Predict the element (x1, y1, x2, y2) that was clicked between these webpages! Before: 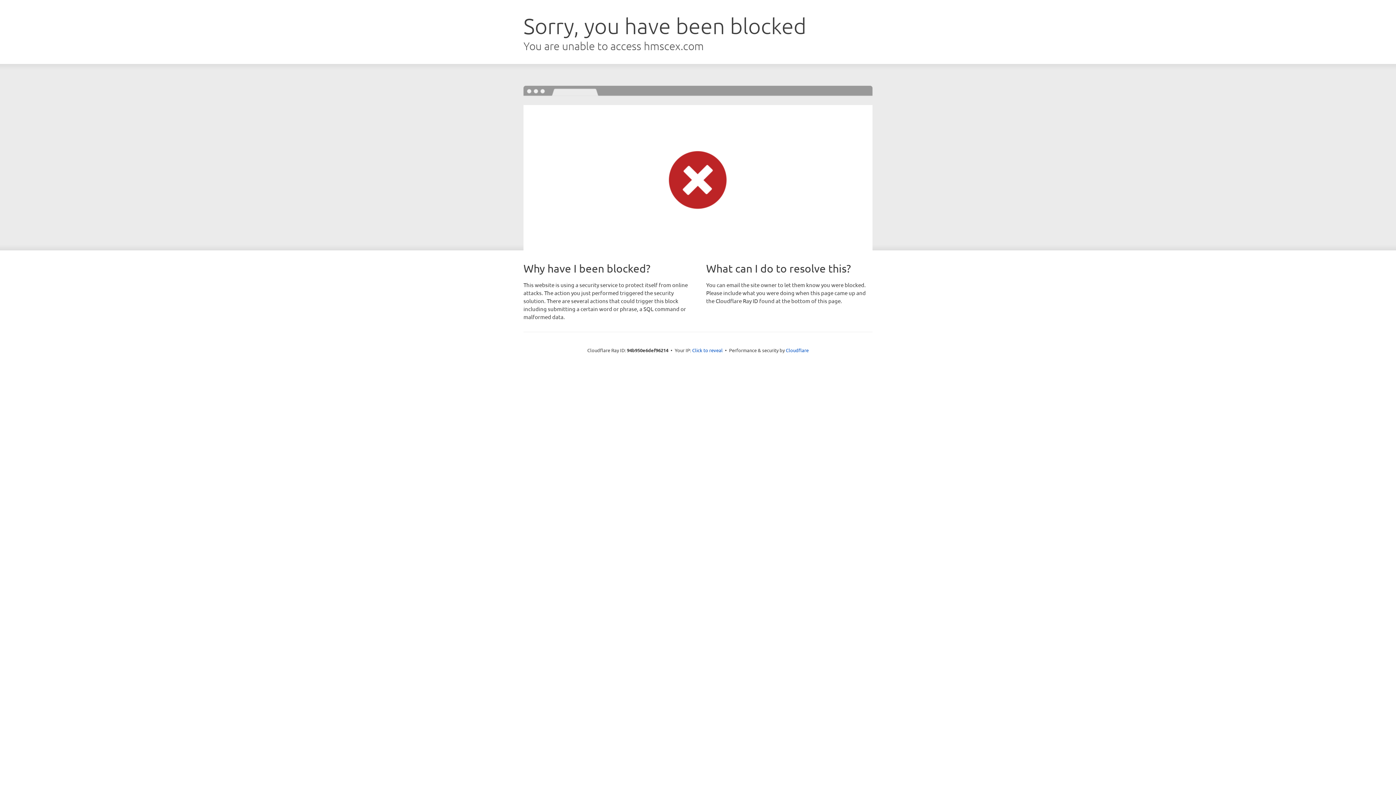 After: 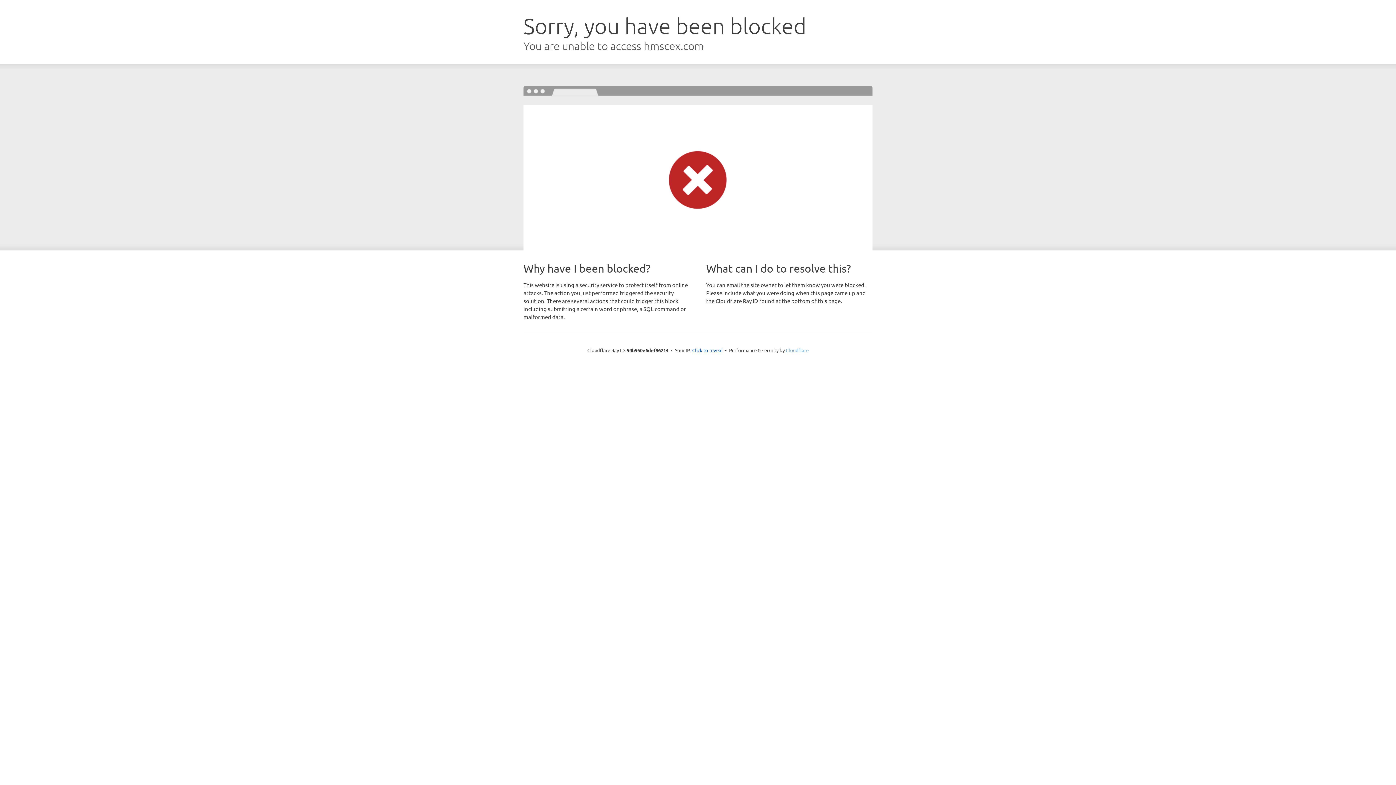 Action: bbox: (786, 347, 808, 353) label: Cloudflare